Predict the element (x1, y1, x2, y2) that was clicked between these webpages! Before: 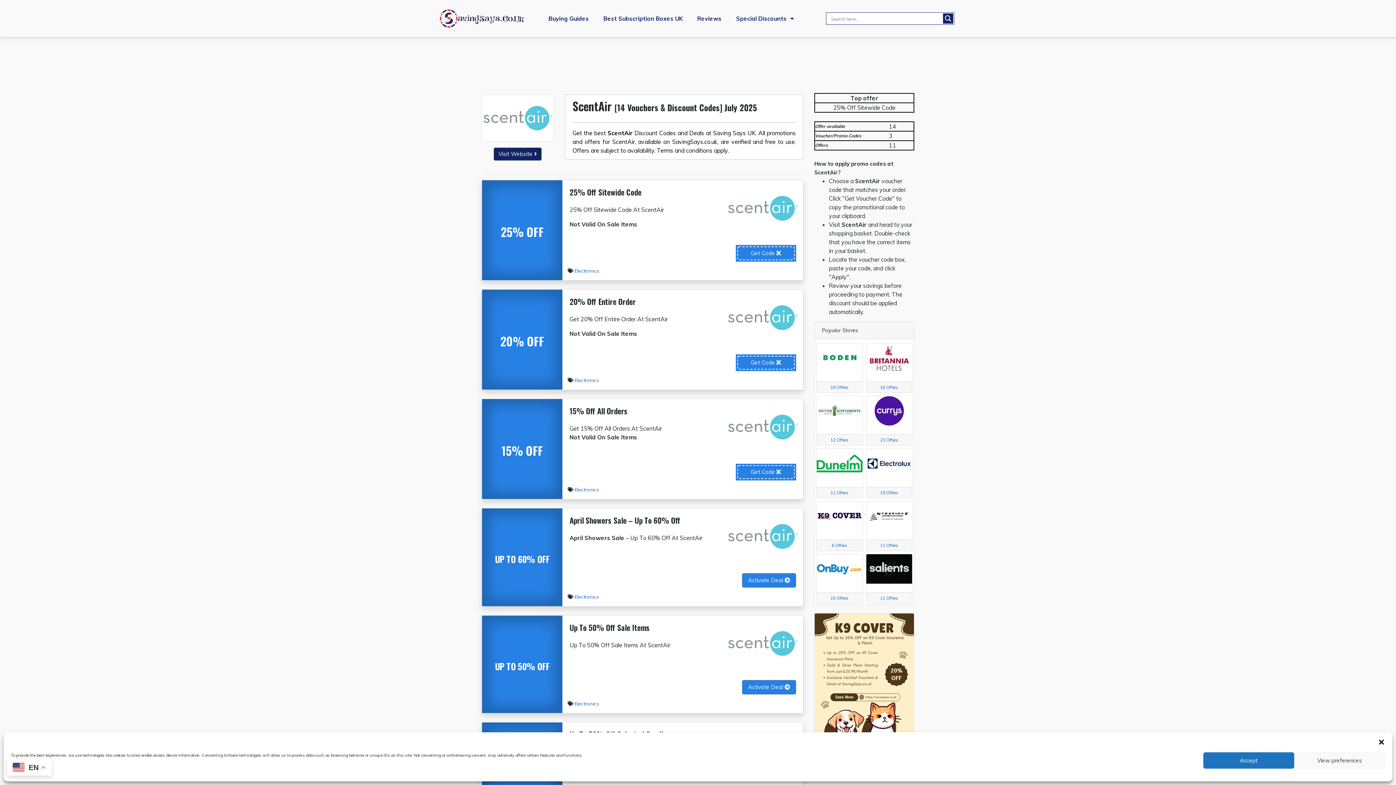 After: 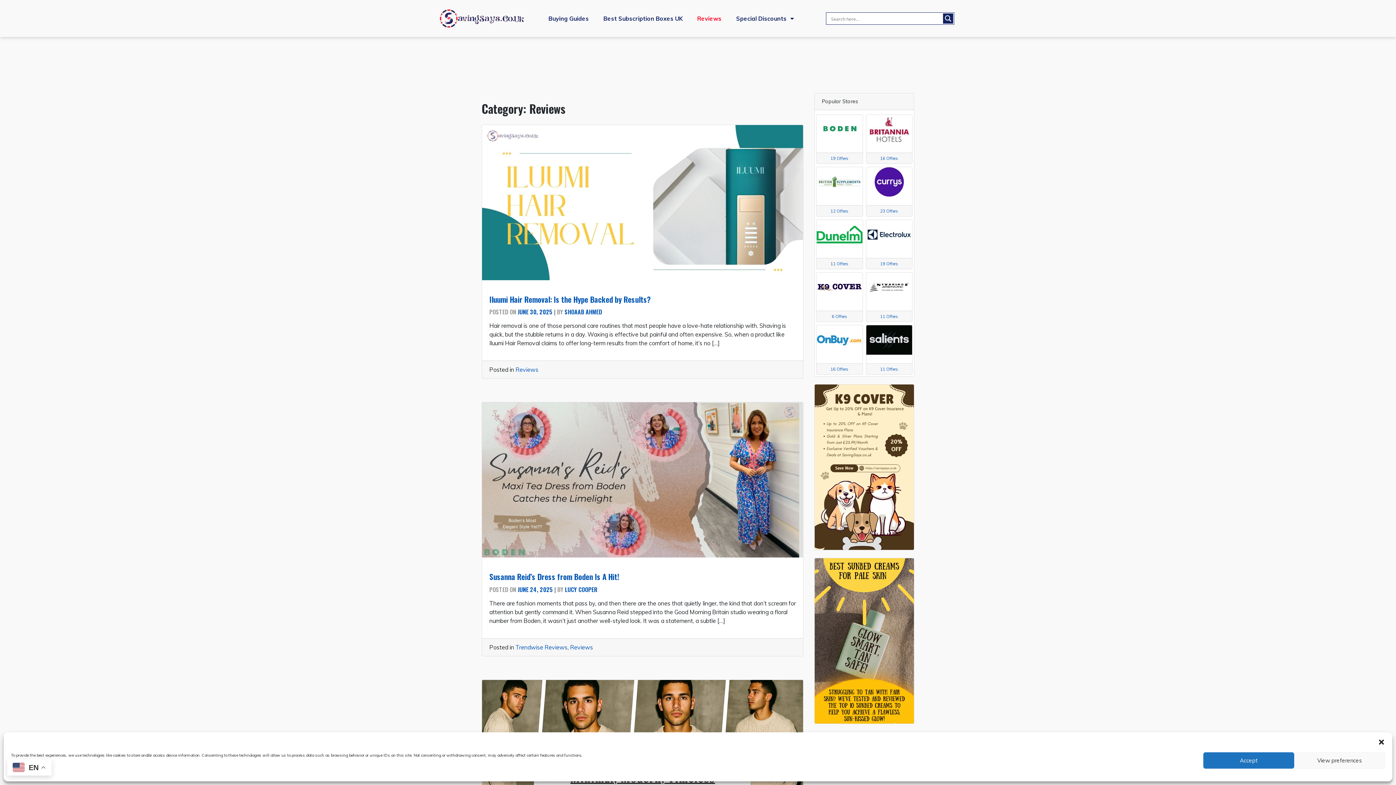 Action: label: Reviews bbox: (690, 10, 729, 26)